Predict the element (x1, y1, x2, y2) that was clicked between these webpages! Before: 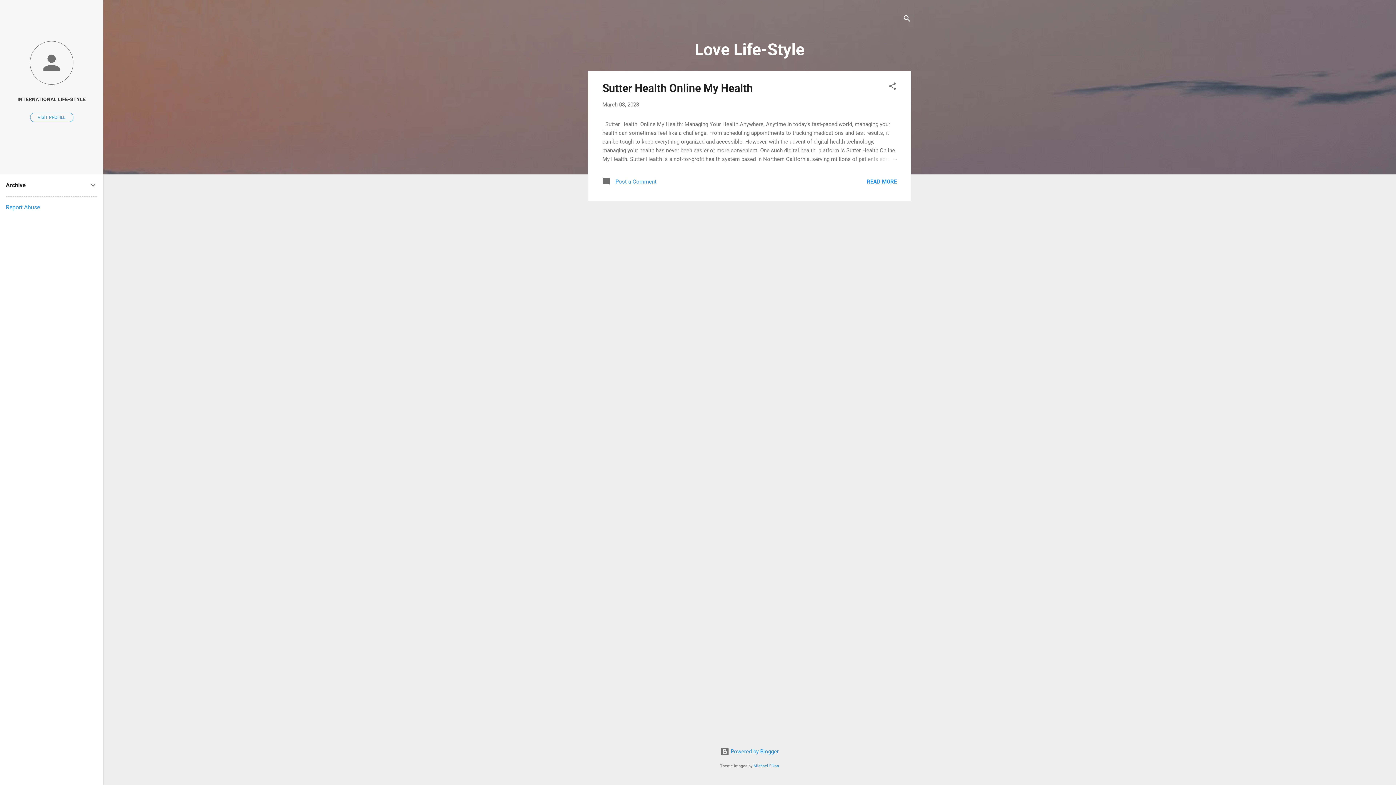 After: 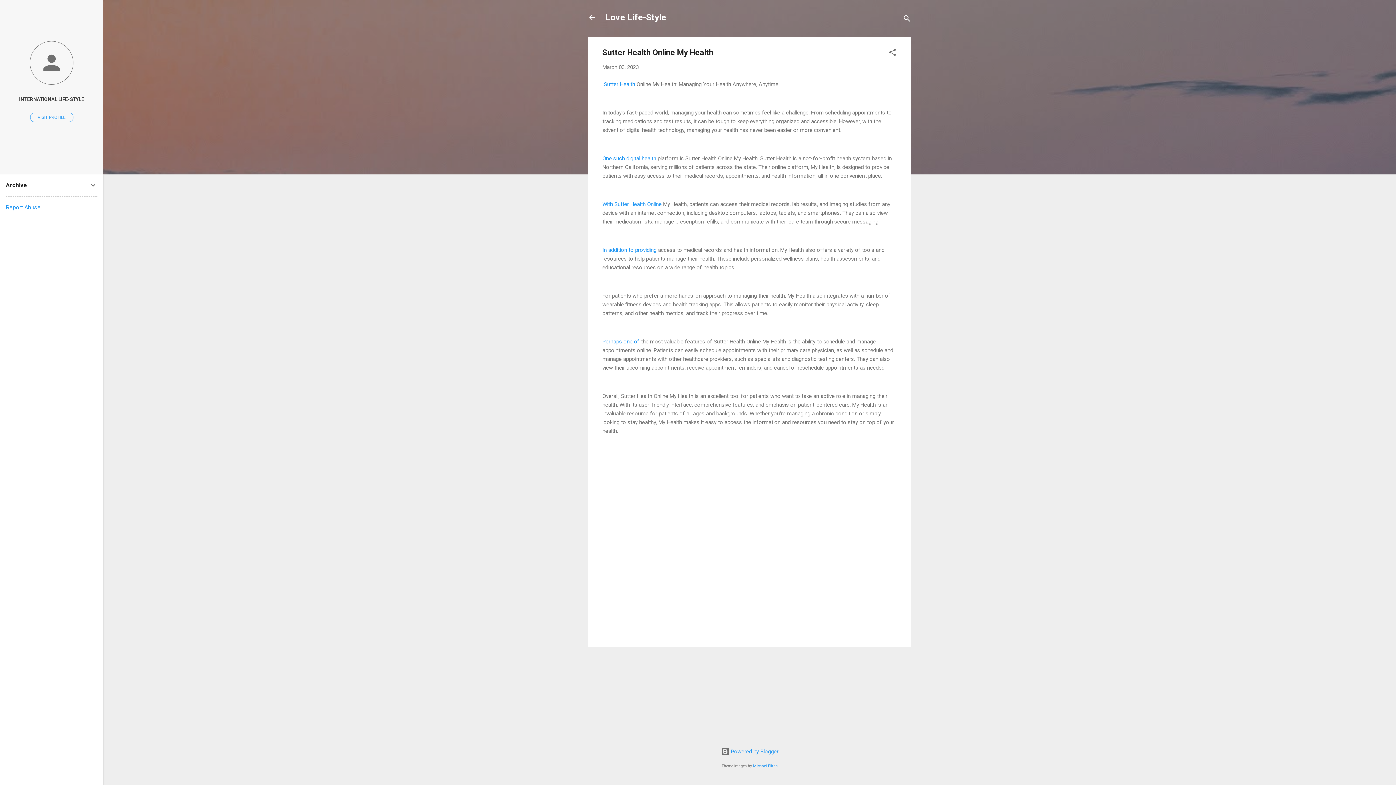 Action: bbox: (862, 154, 897, 163)